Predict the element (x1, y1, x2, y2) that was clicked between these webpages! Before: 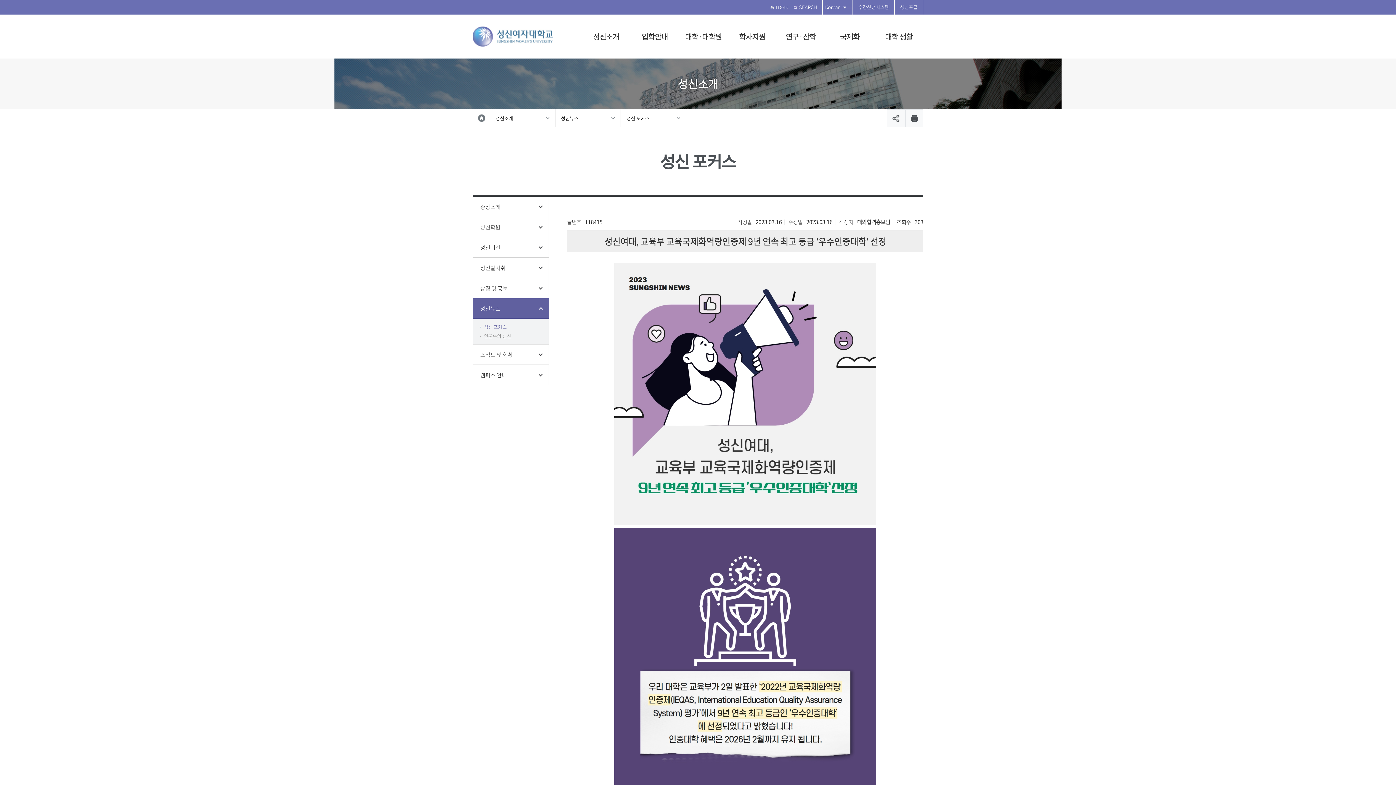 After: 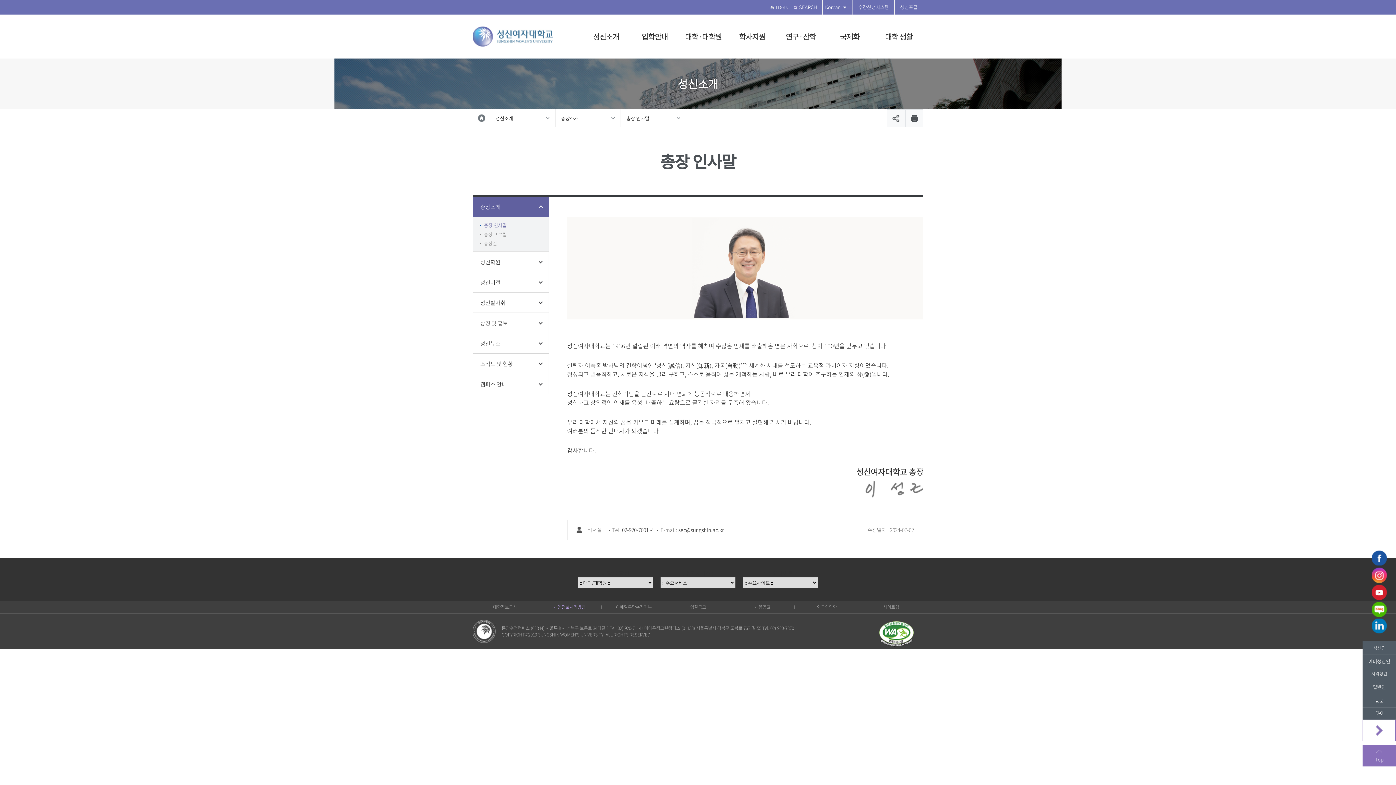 Action: label: 총장소개 bbox: (472, 196, 549, 217)